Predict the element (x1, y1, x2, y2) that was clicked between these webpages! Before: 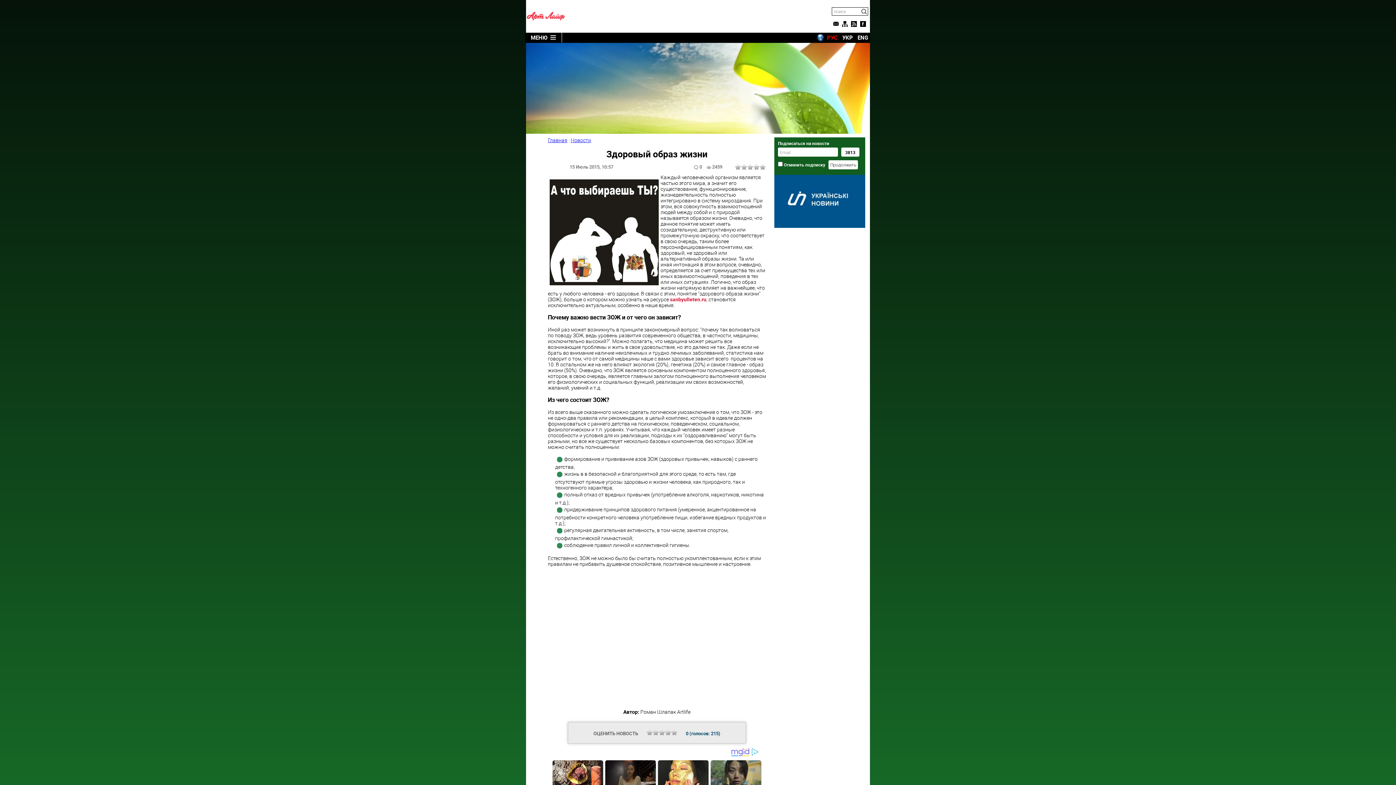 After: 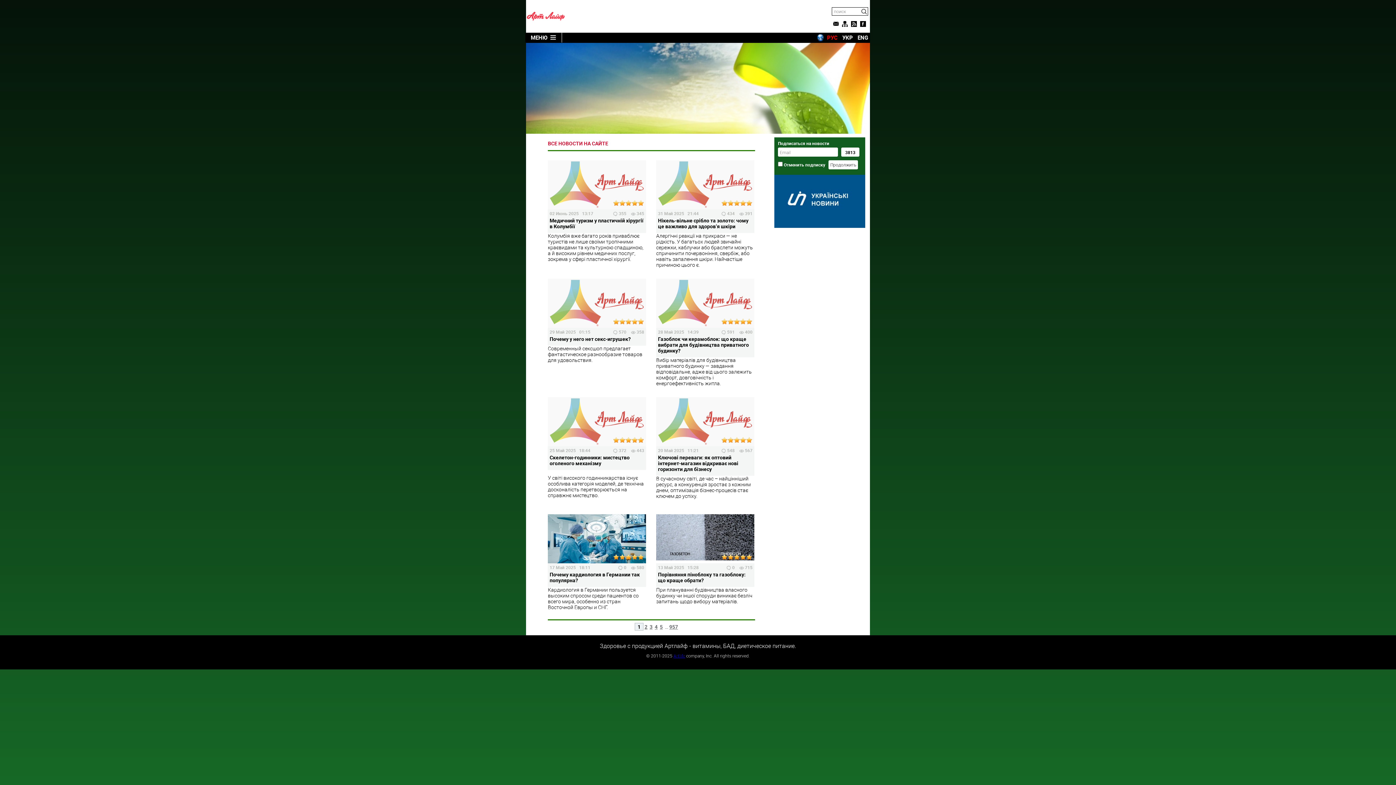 Action: label: Новости bbox: (570, 136, 591, 143)